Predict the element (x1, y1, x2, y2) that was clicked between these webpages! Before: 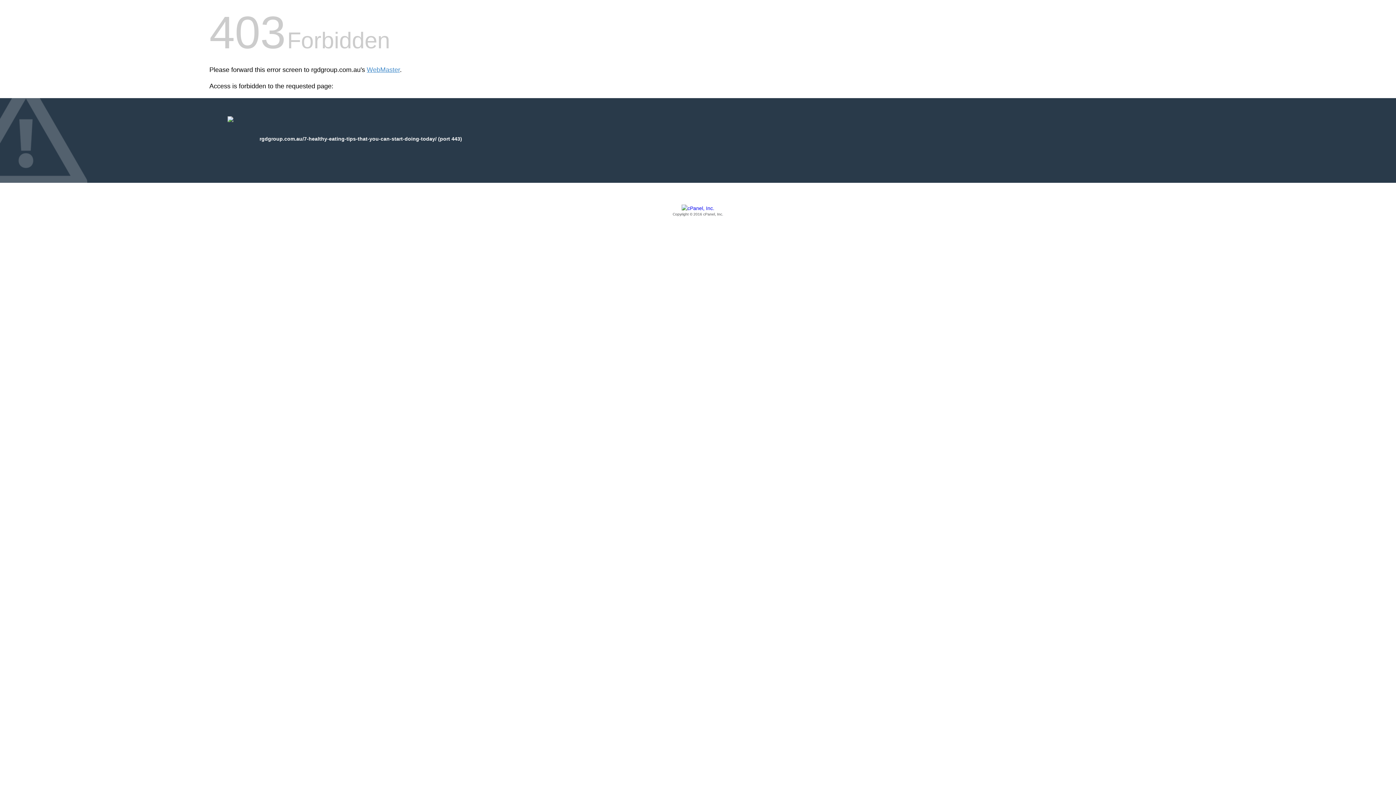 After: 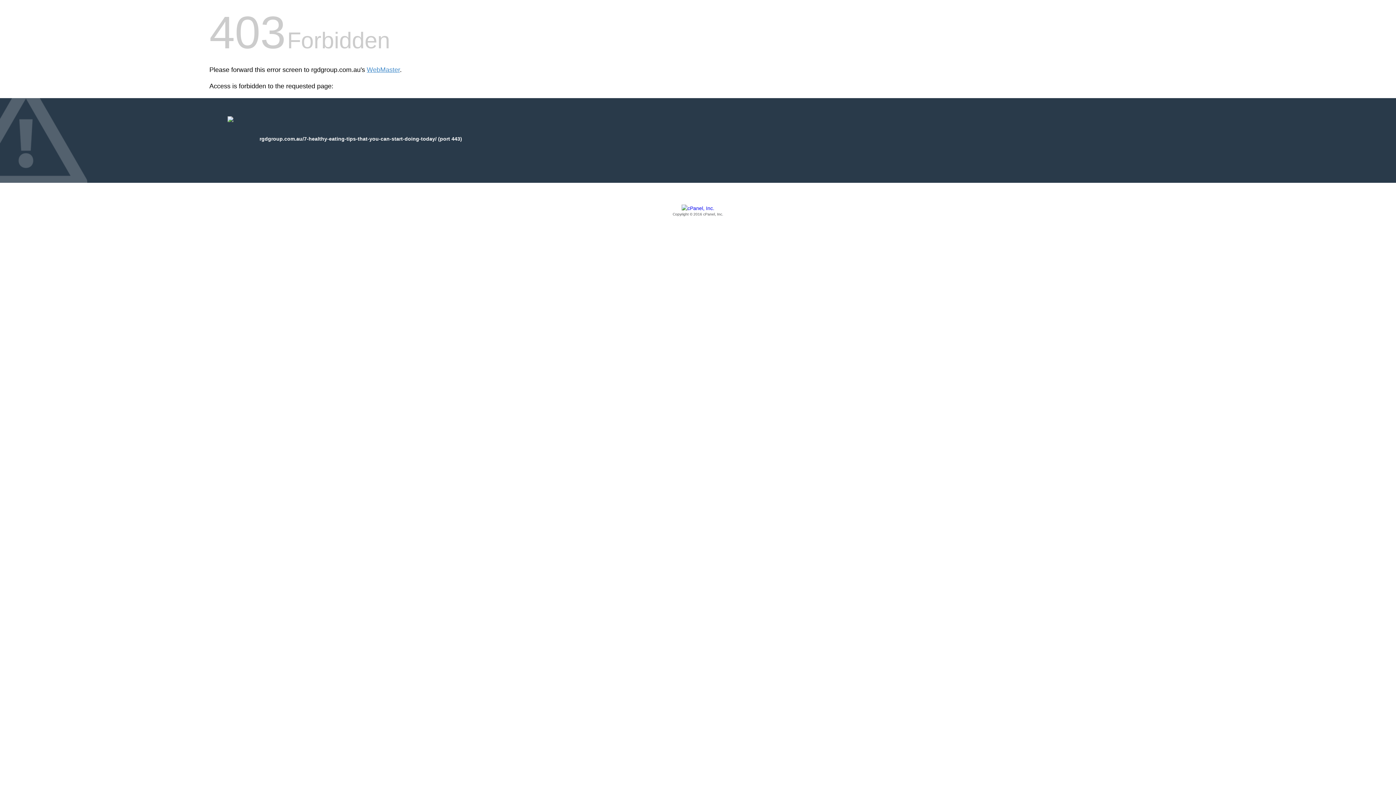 Action: label: Copyright © 2016 cPanel, Inc. bbox: (209, 205, 1186, 217)